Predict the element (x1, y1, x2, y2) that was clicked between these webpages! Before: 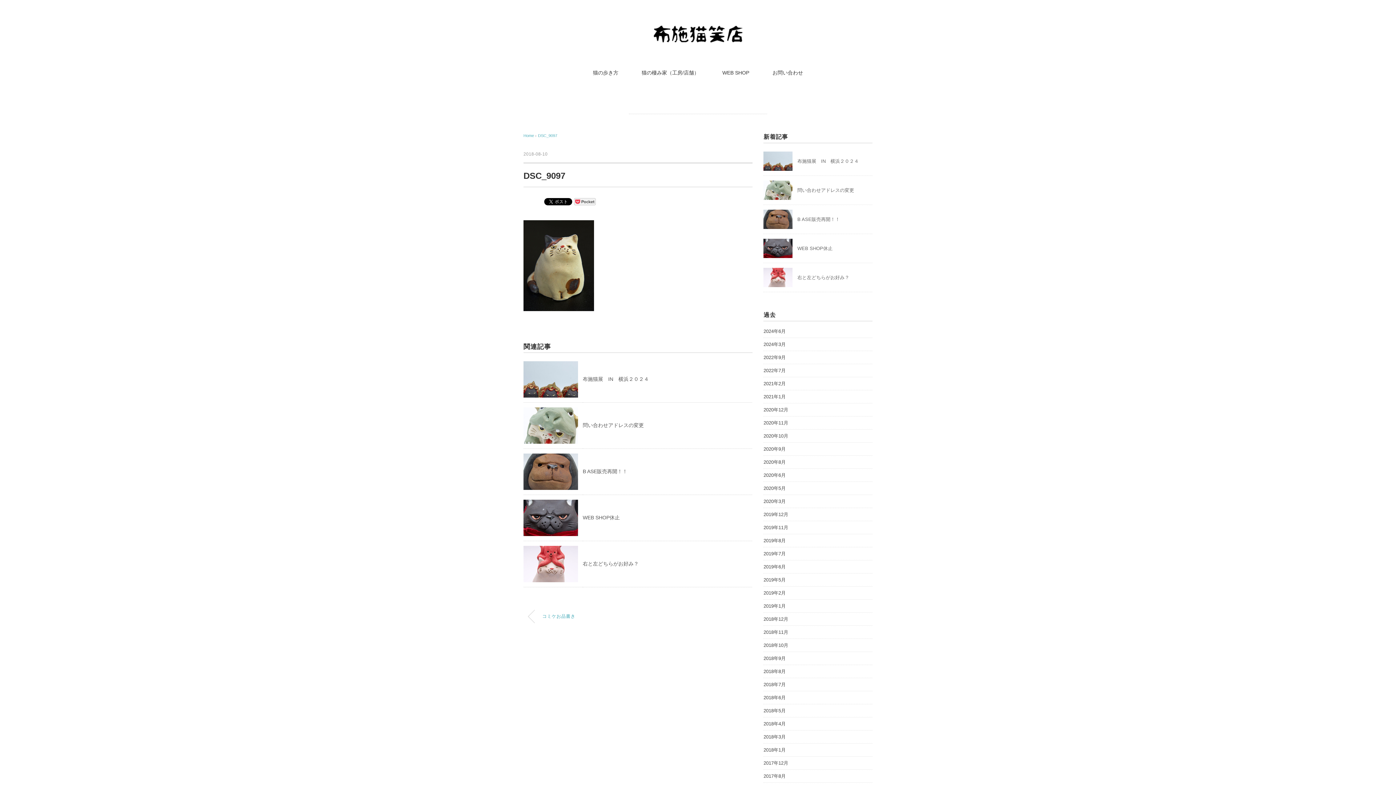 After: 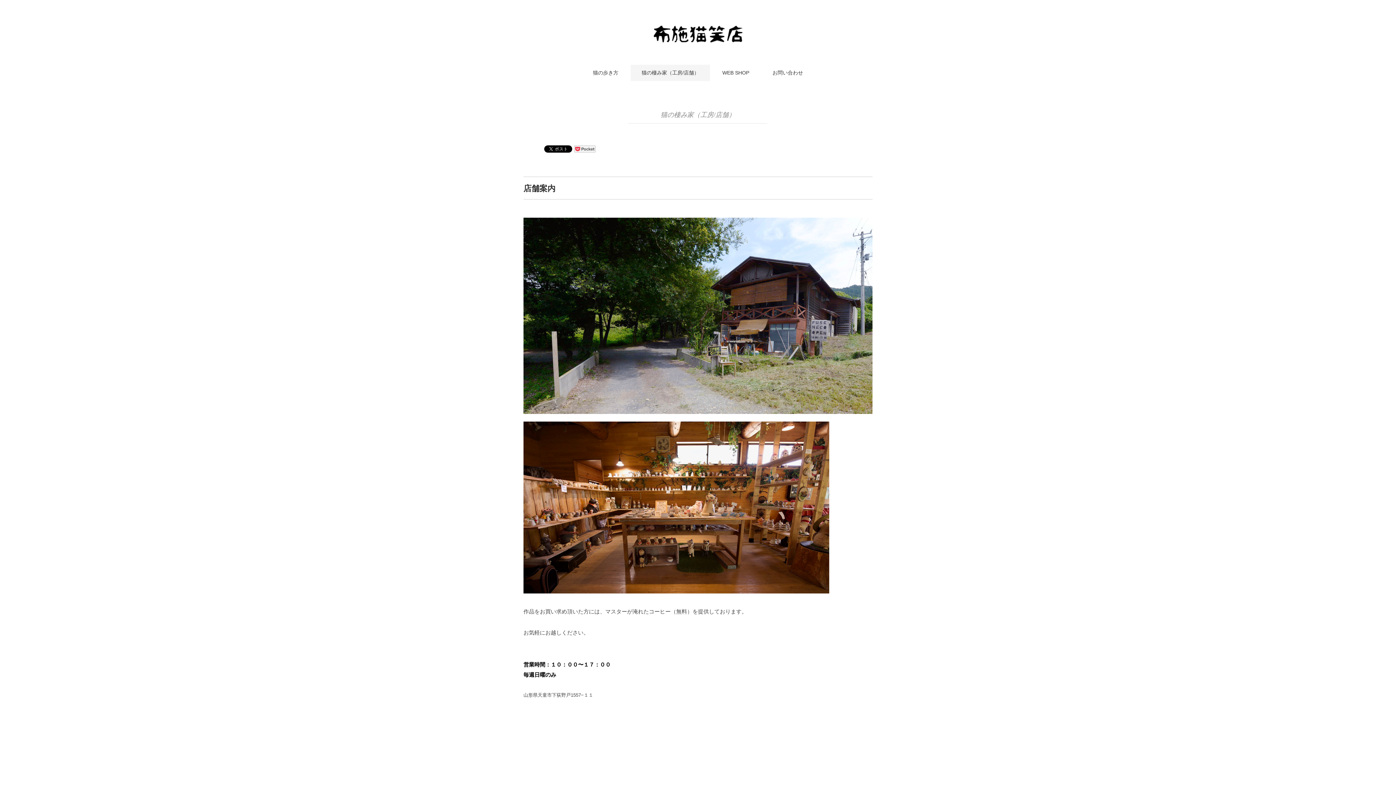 Action: label: 猫の棲み家（工房/店舗） bbox: (630, 64, 710, 81)